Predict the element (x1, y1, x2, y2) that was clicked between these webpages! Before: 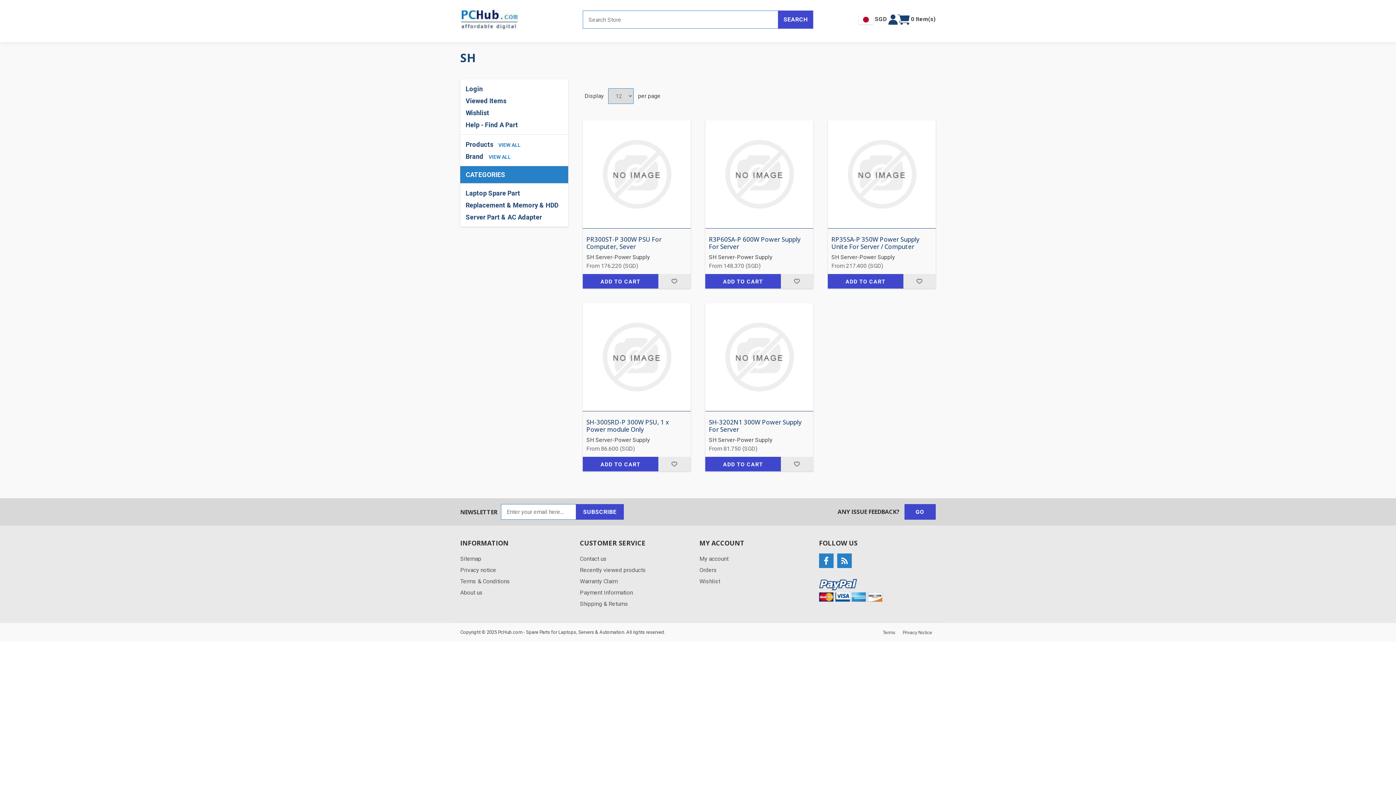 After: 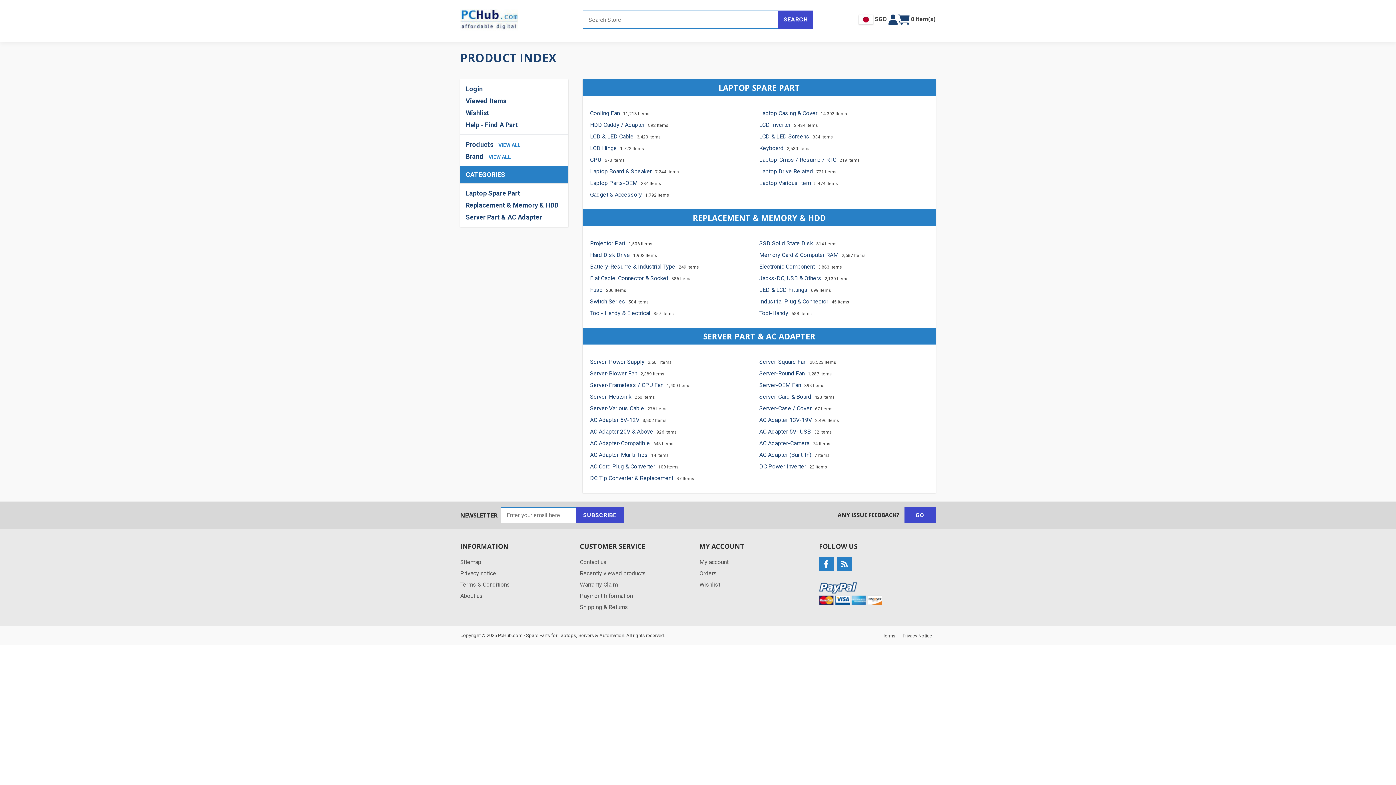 Action: bbox: (498, 140, 520, 150) label: VIEW ALL